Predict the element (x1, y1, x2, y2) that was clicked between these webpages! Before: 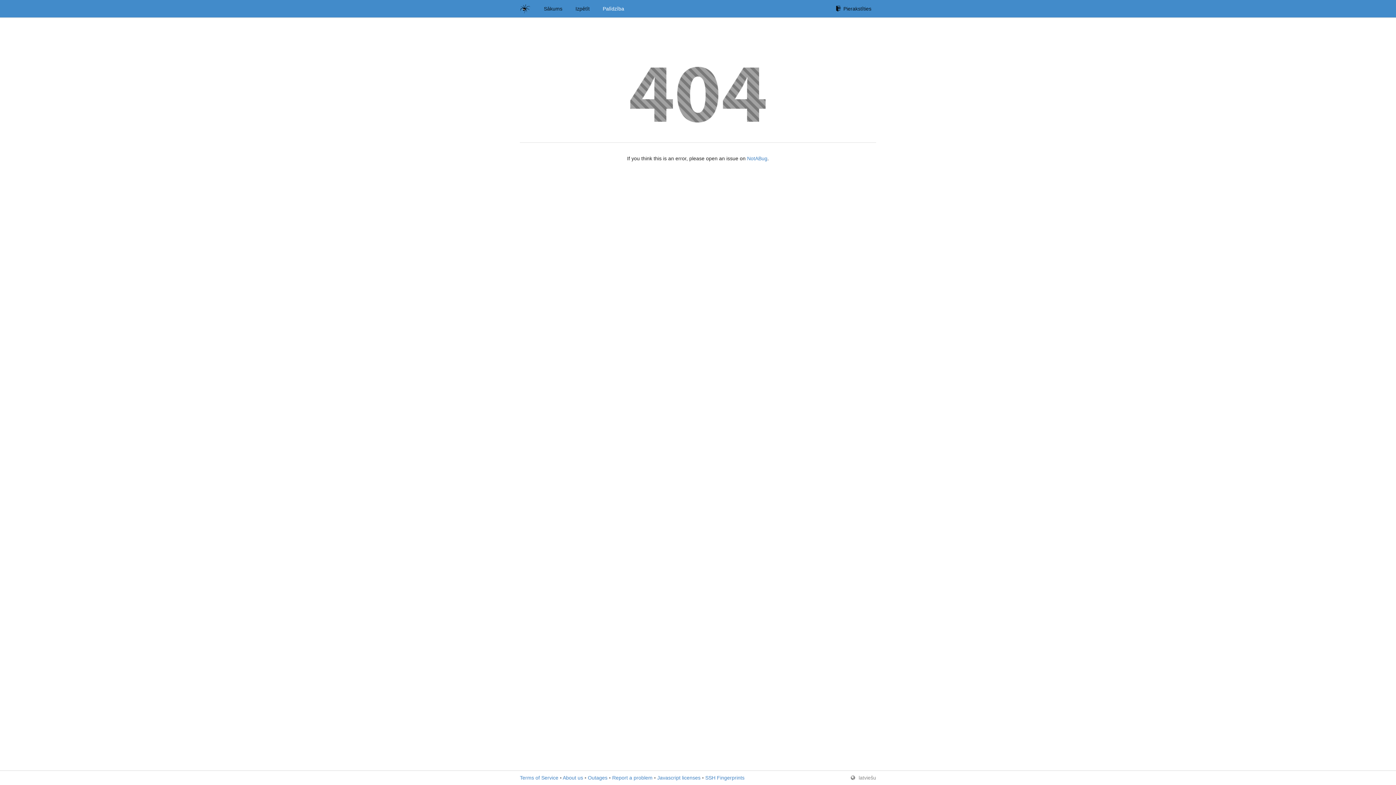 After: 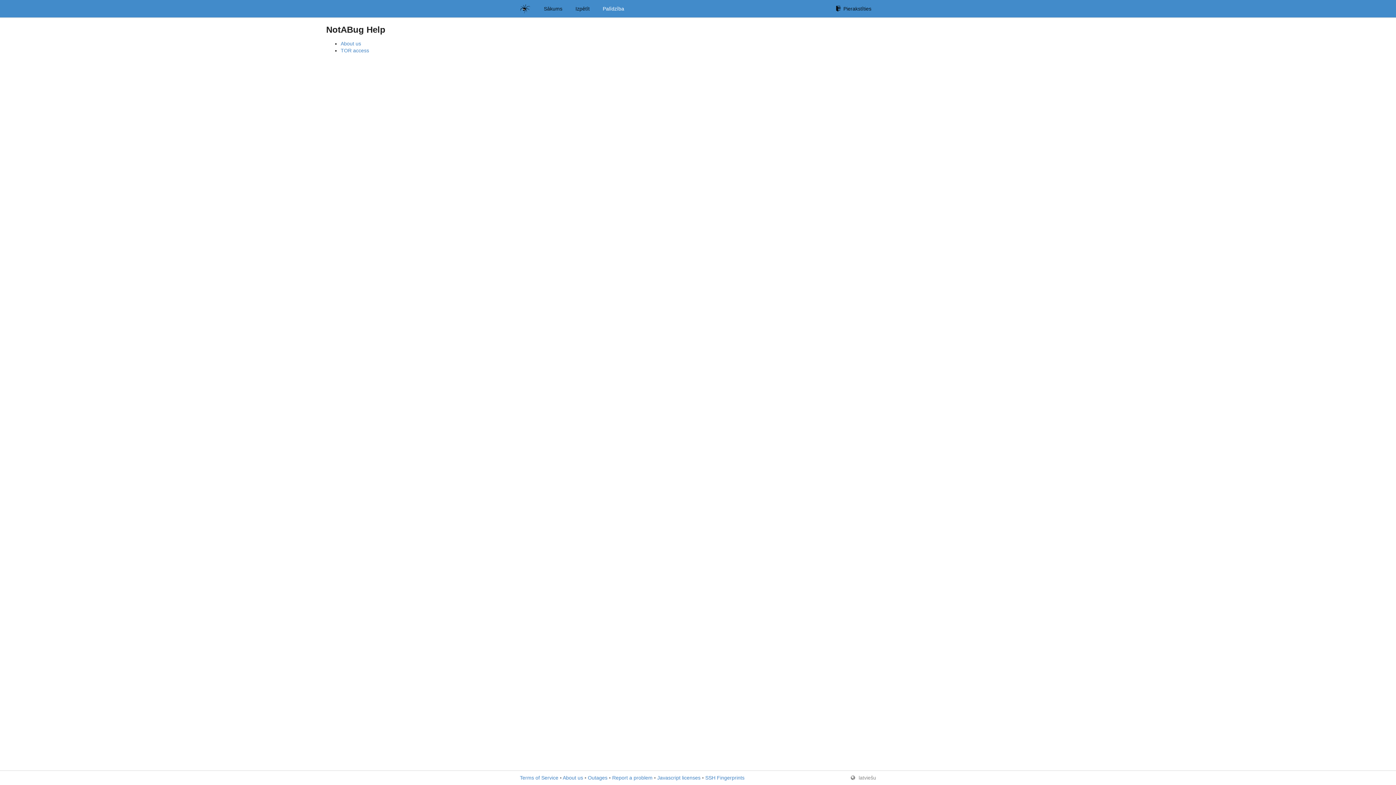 Action: label: Palīdzība bbox: (598, 1, 629, 16)